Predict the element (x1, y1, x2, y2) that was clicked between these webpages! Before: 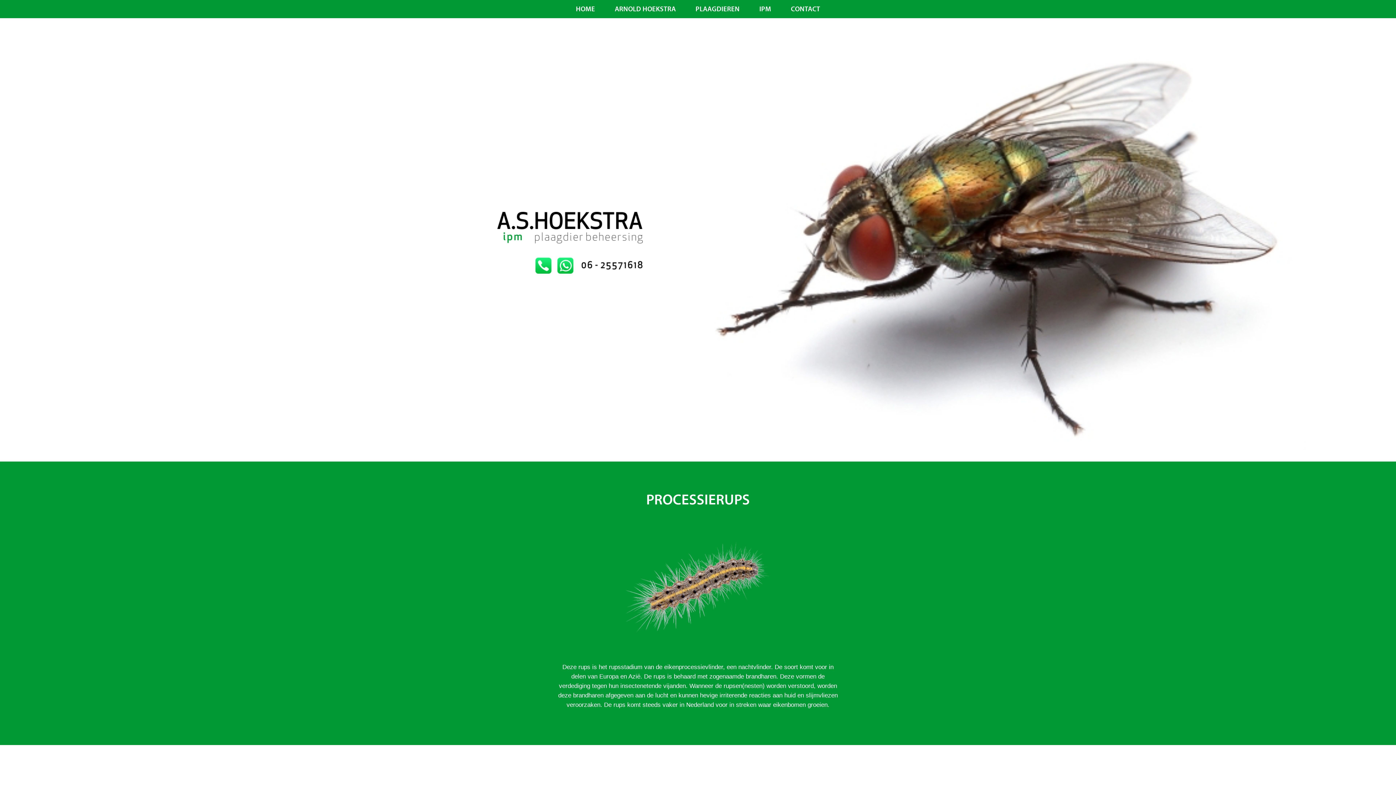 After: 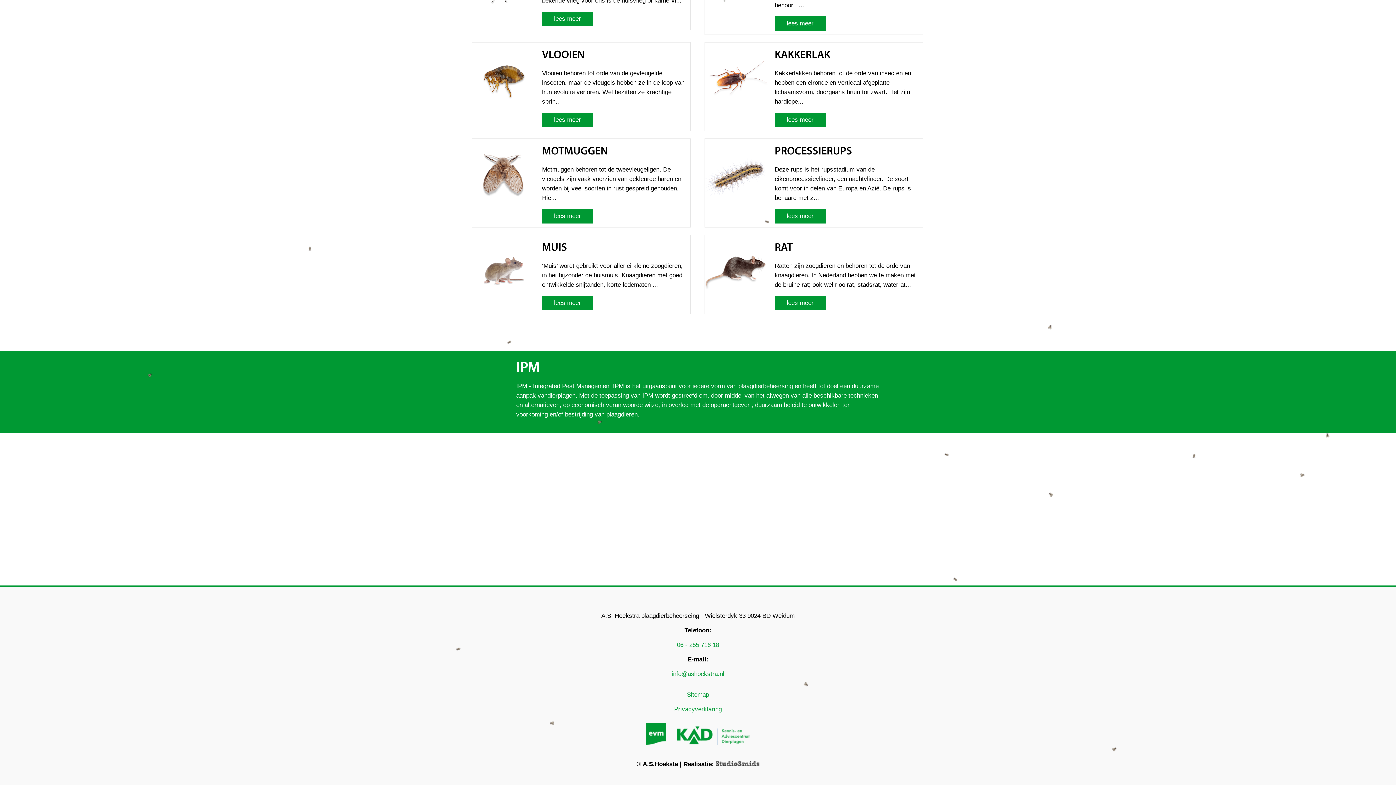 Action: label: CONTACT bbox: (782, 0, 829, 18)